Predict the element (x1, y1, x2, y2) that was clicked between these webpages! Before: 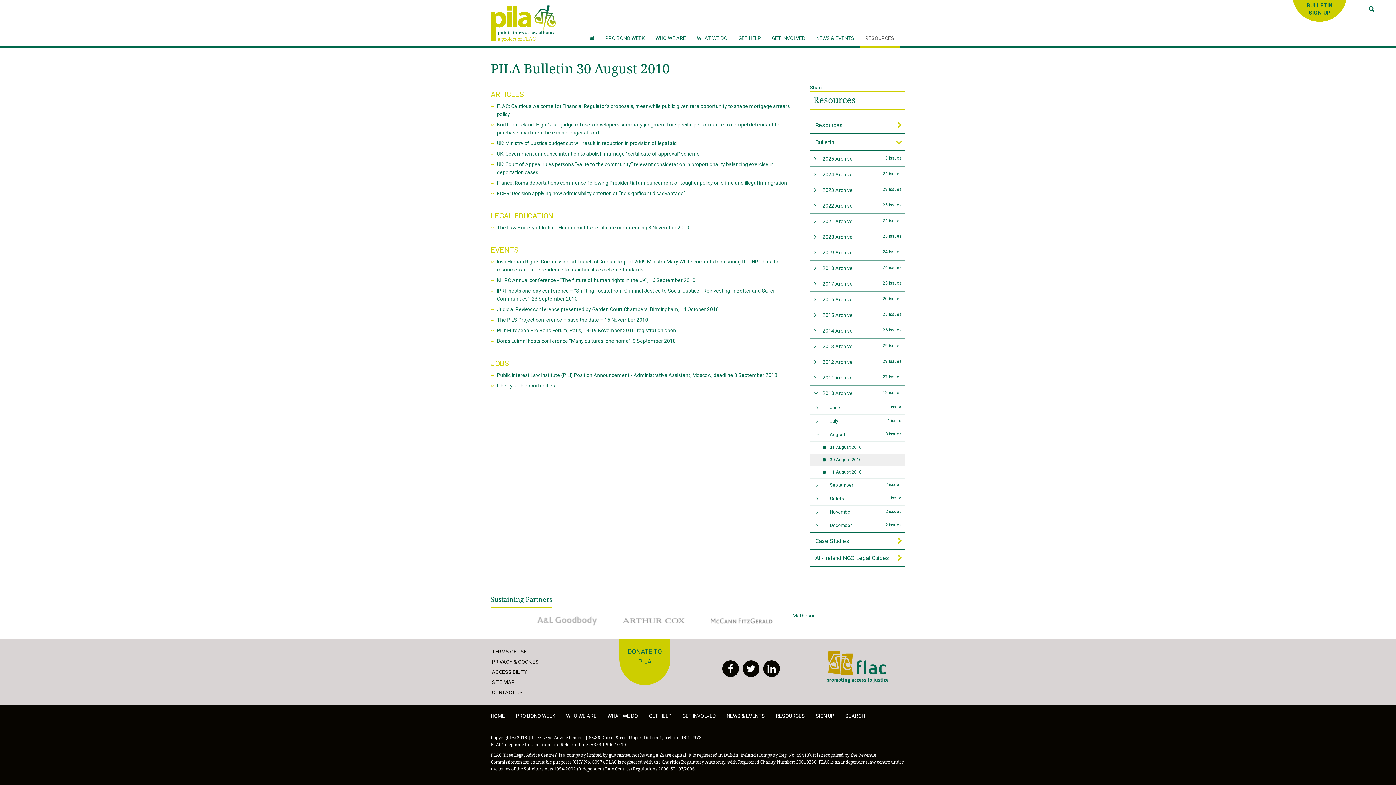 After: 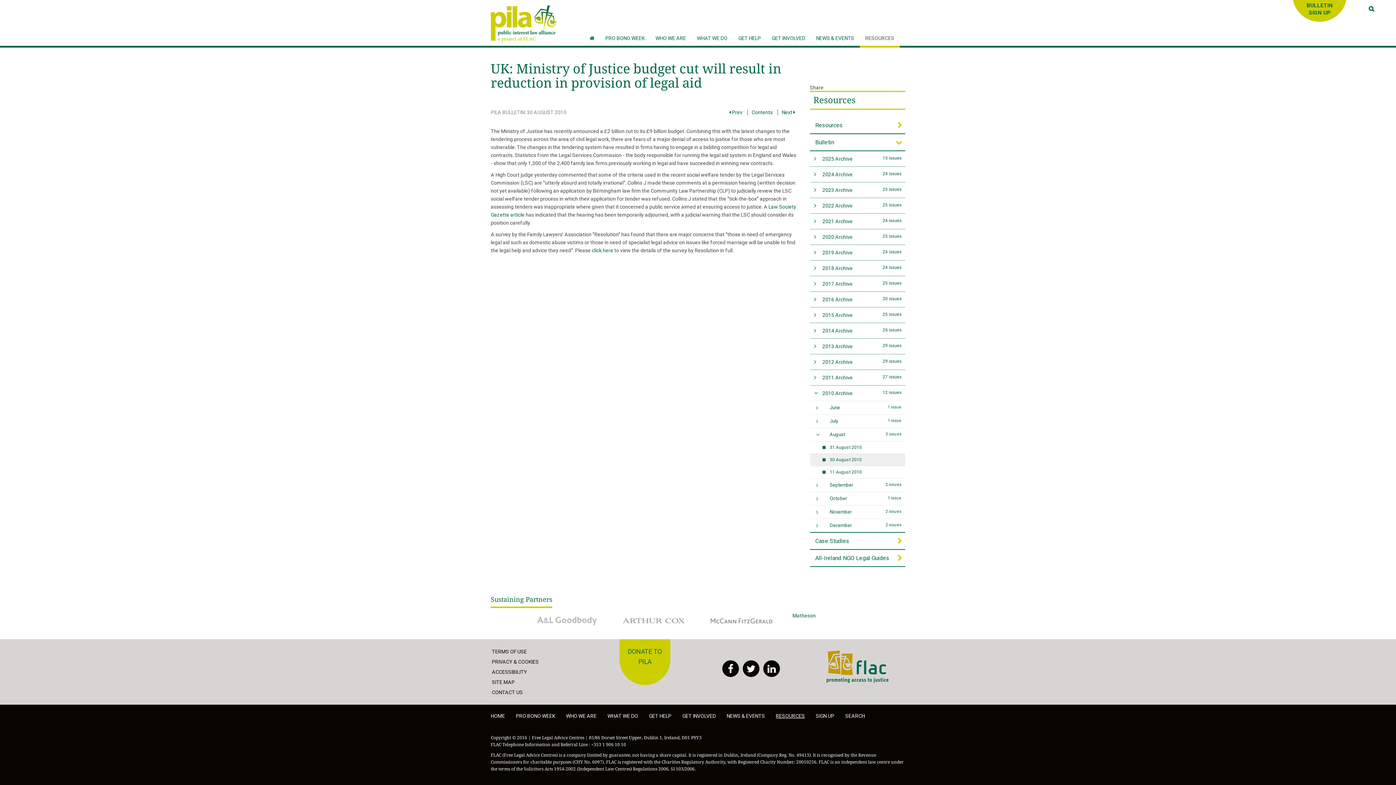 Action: label: UK: Ministry of Justice budget cut will result in reduction in provision of legal aid bbox: (497, 140, 677, 146)